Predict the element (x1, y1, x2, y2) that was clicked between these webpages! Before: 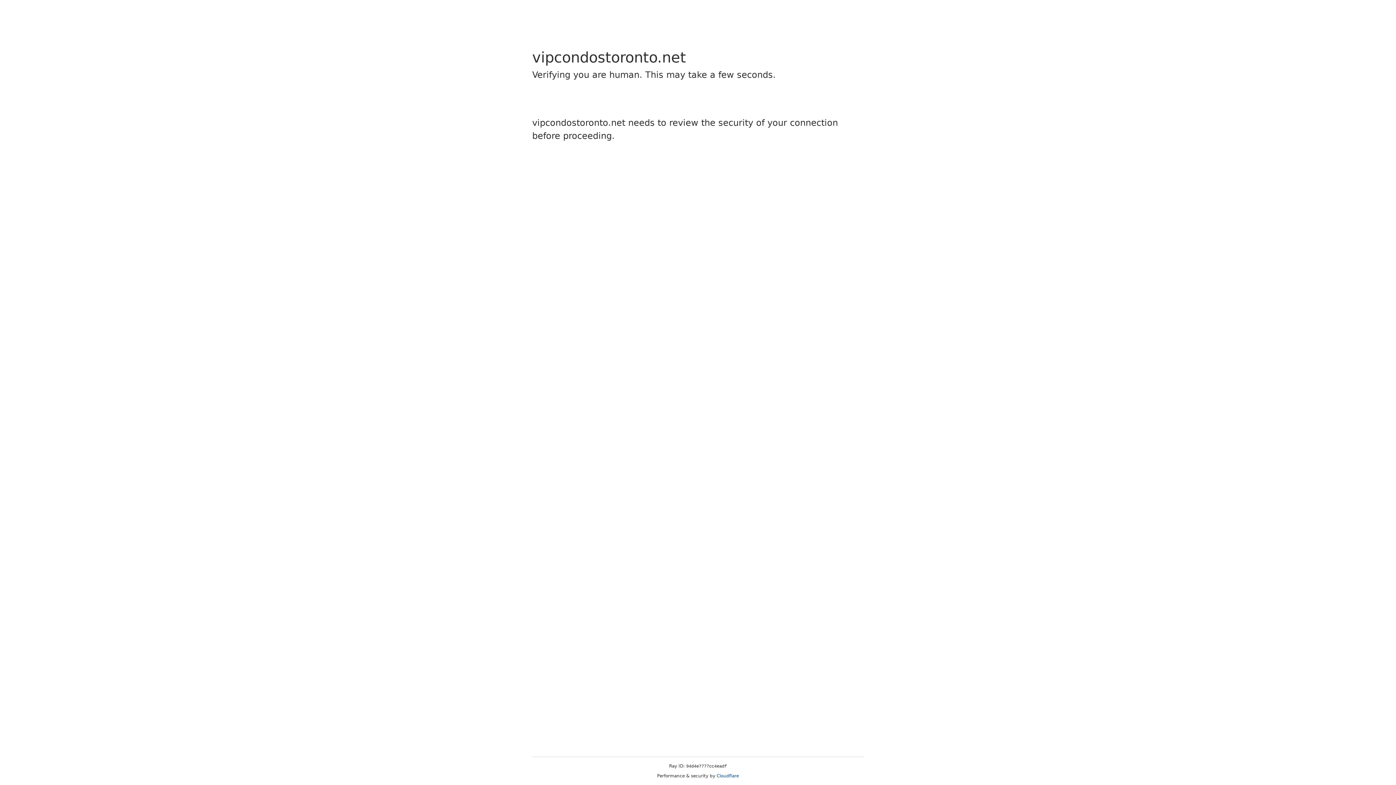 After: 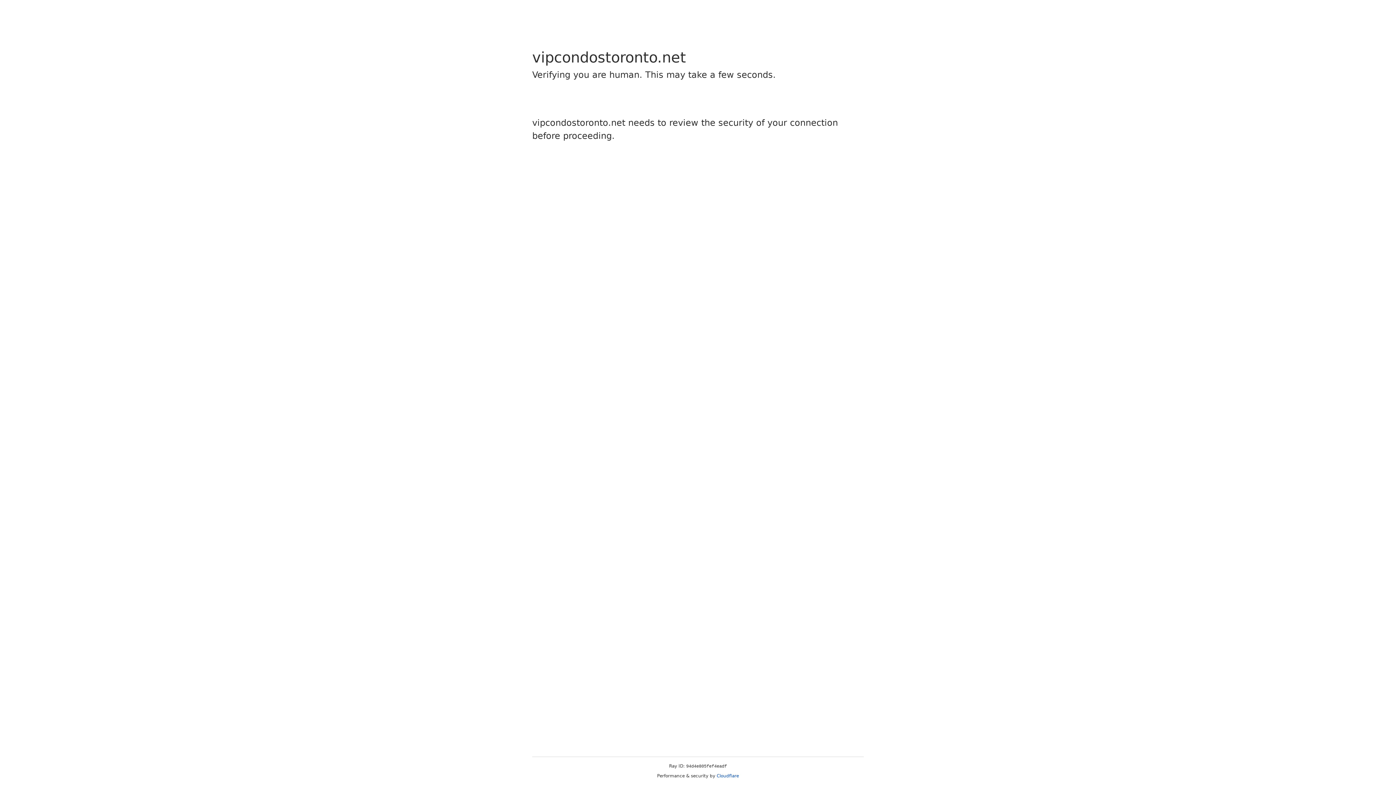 Action: label: Cloudflare bbox: (716, 773, 739, 778)